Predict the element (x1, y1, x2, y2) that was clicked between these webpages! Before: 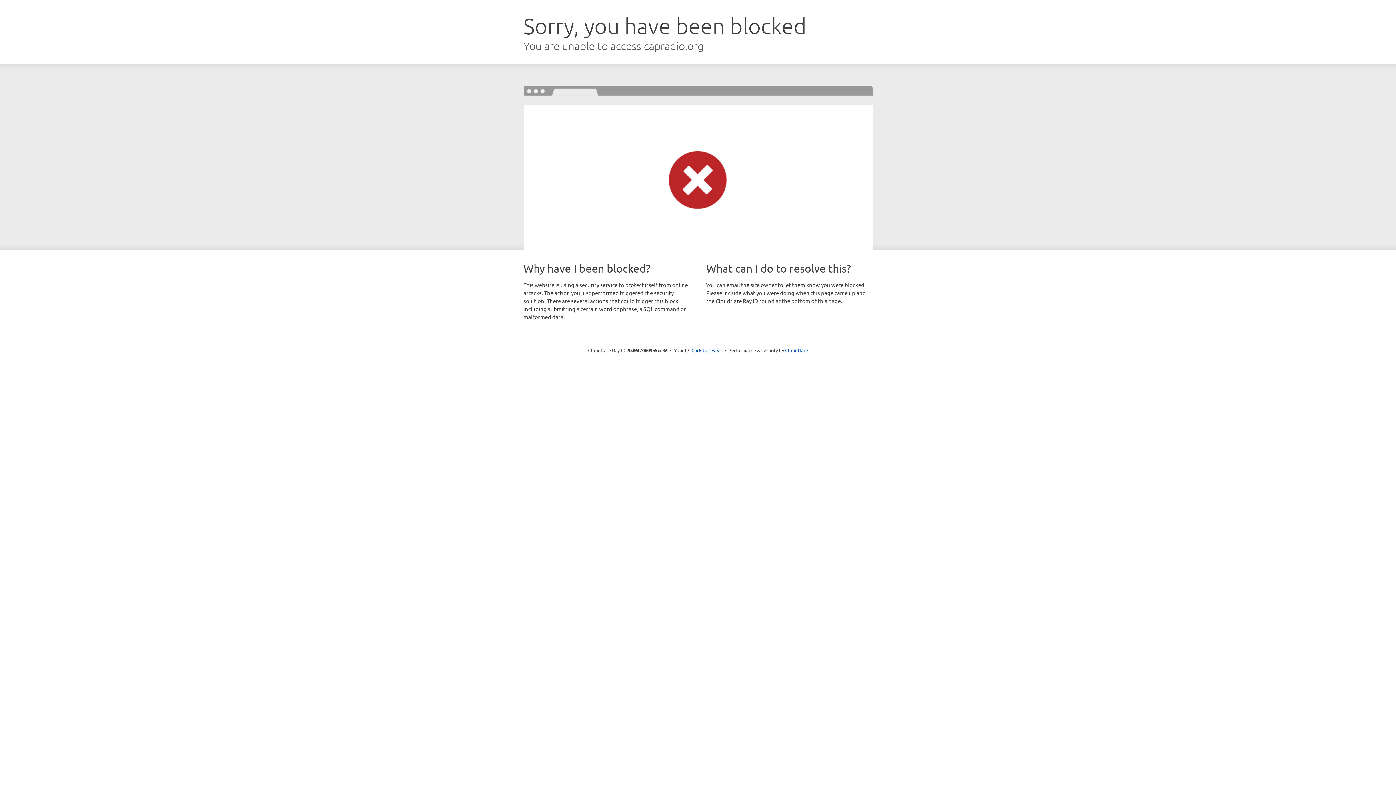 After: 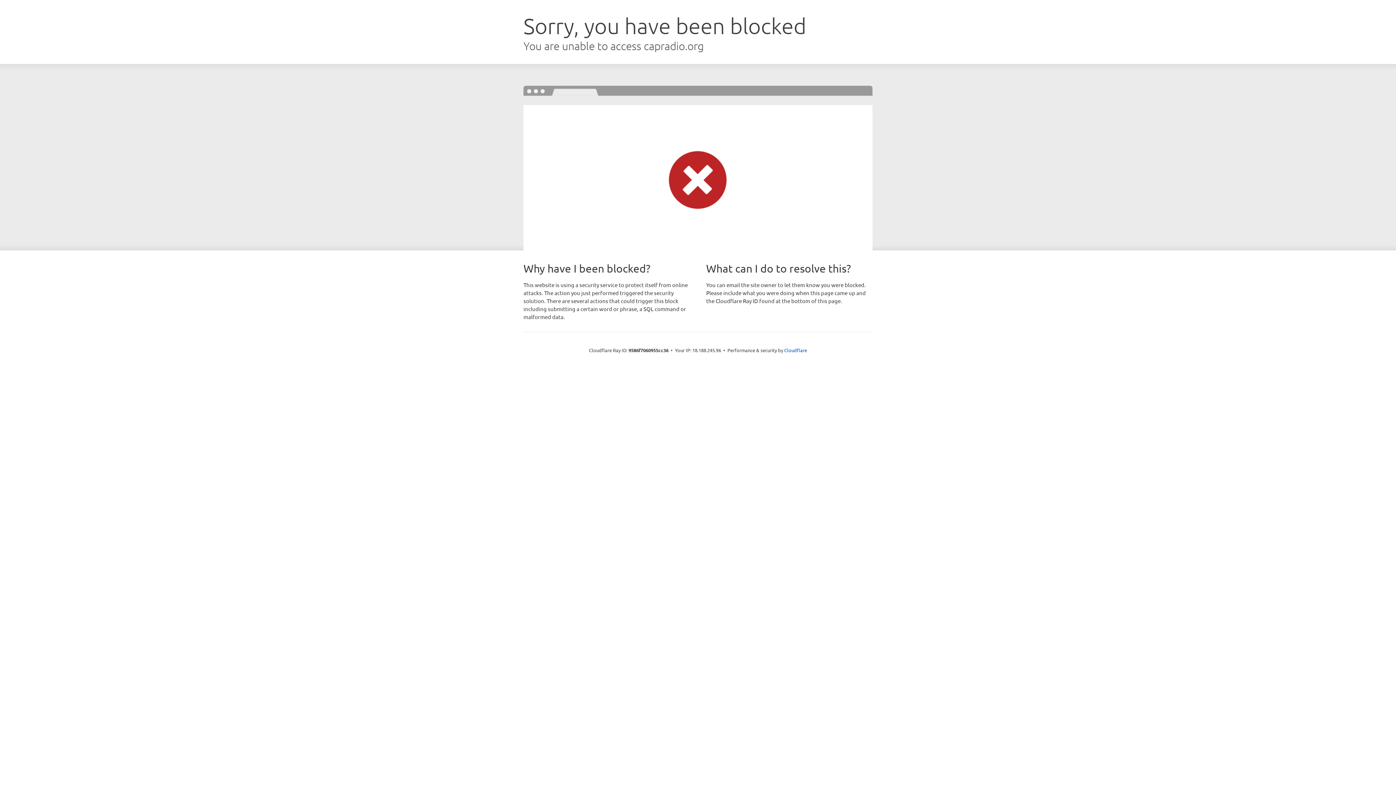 Action: label: Click to reveal bbox: (691, 346, 722, 353)